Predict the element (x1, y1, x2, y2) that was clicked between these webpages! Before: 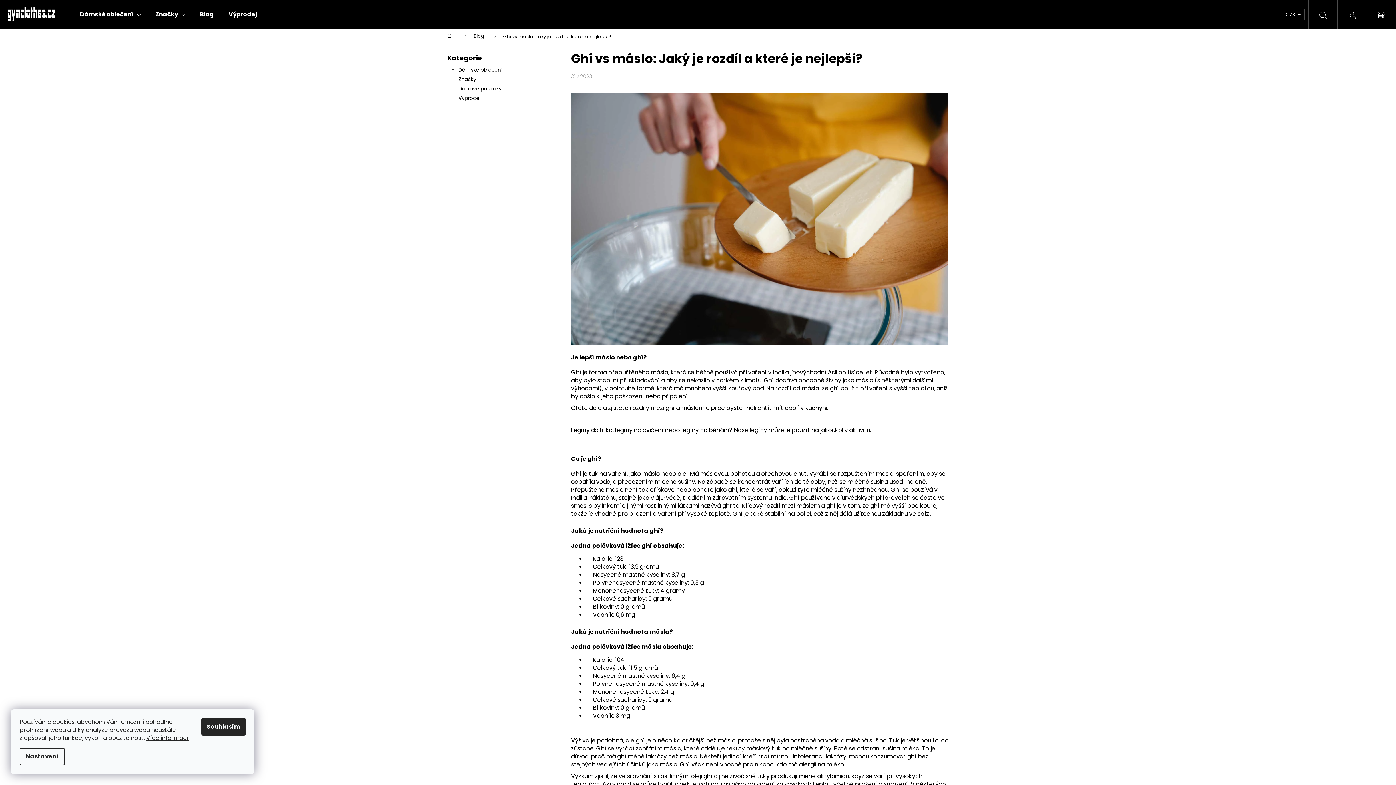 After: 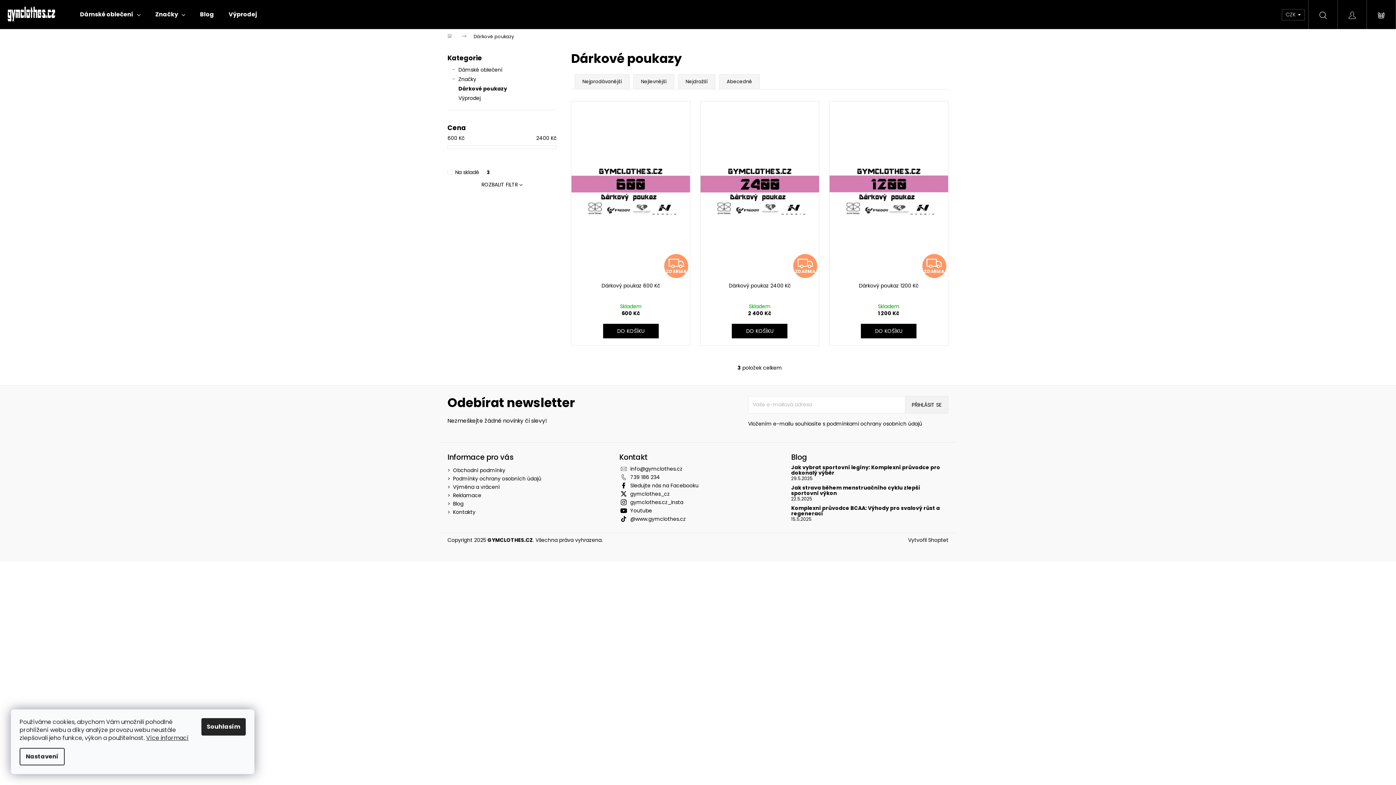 Action: label: Dárkové poukazy  bbox: (447, 84, 556, 93)